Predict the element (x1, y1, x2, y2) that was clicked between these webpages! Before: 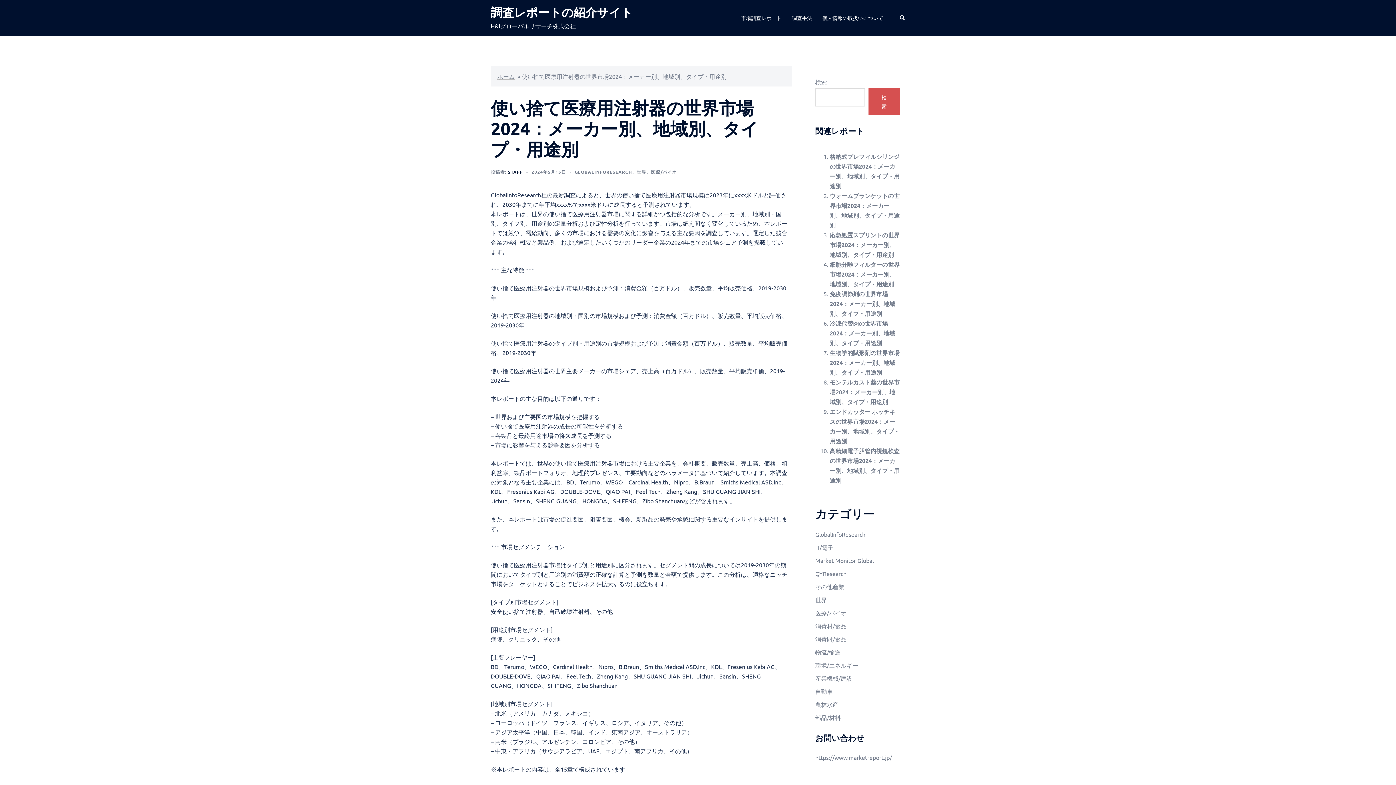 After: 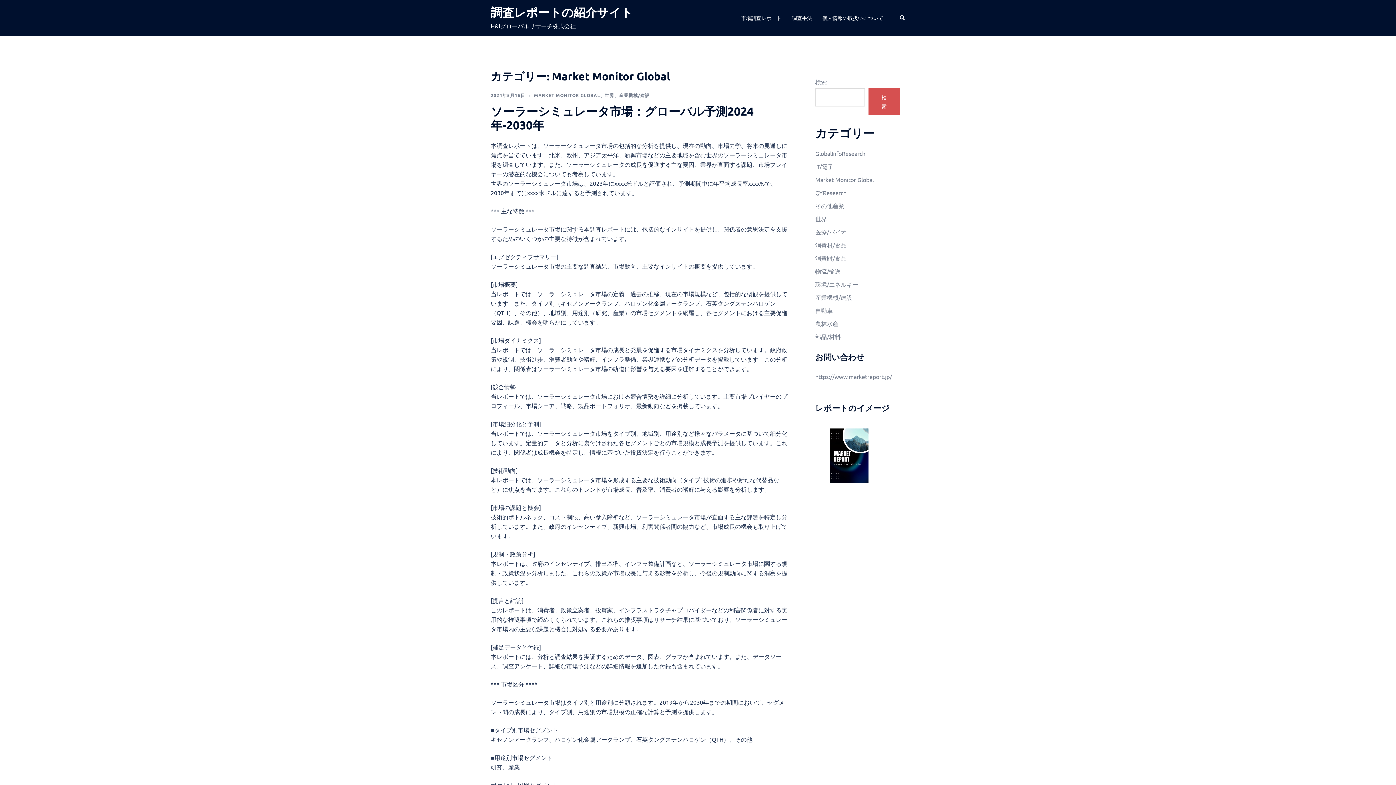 Action: bbox: (815, 557, 874, 564) label: Market Monitor Global